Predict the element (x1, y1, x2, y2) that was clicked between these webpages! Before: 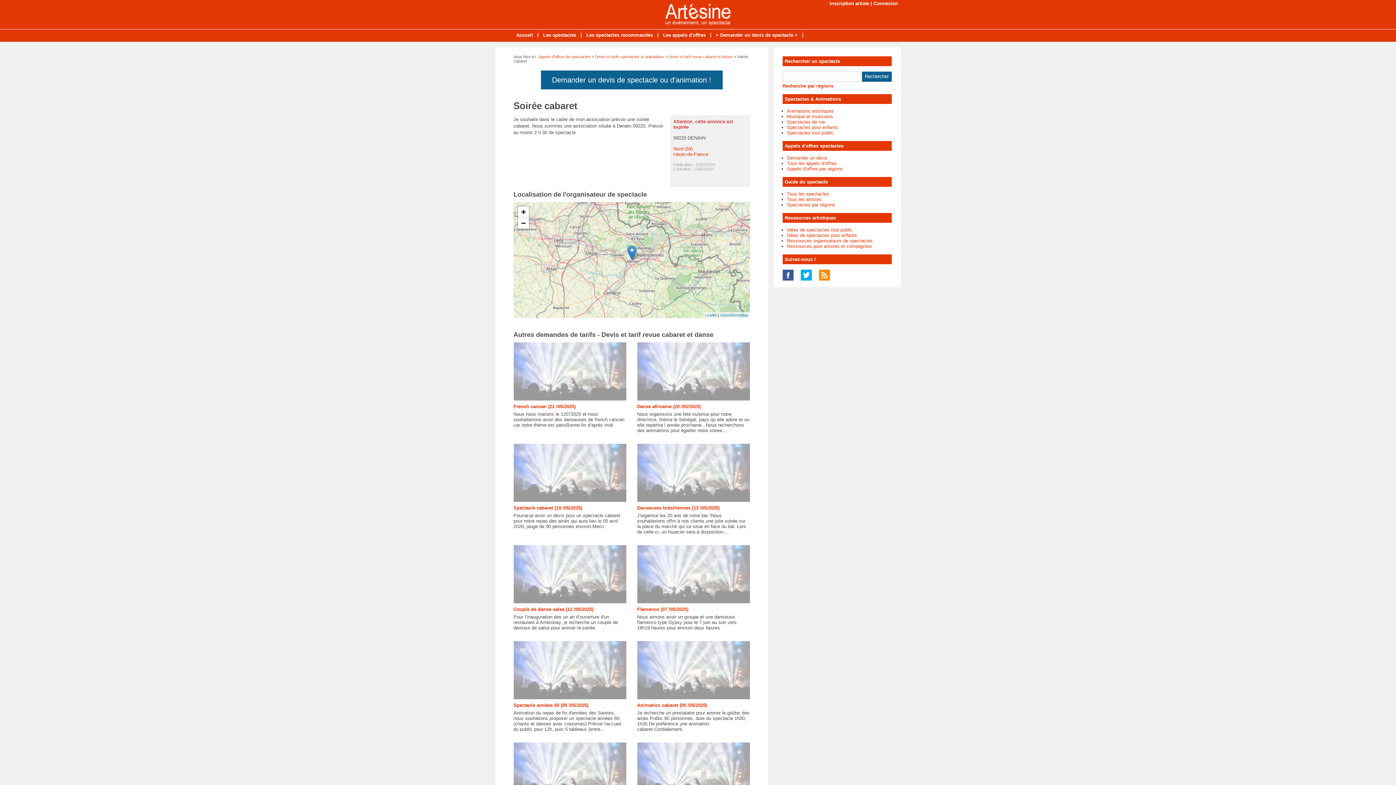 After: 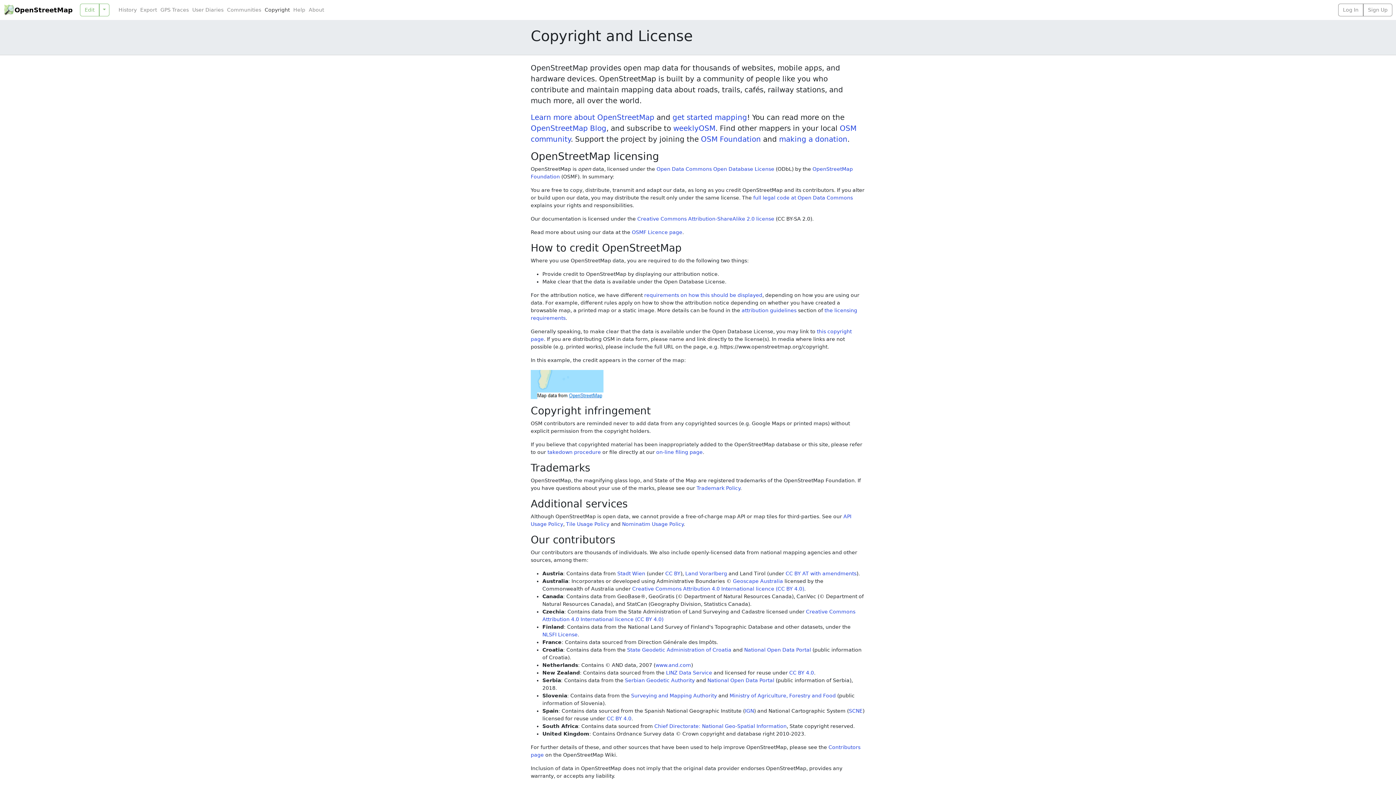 Action: label: OpenStreetMap bbox: (720, 313, 748, 317)